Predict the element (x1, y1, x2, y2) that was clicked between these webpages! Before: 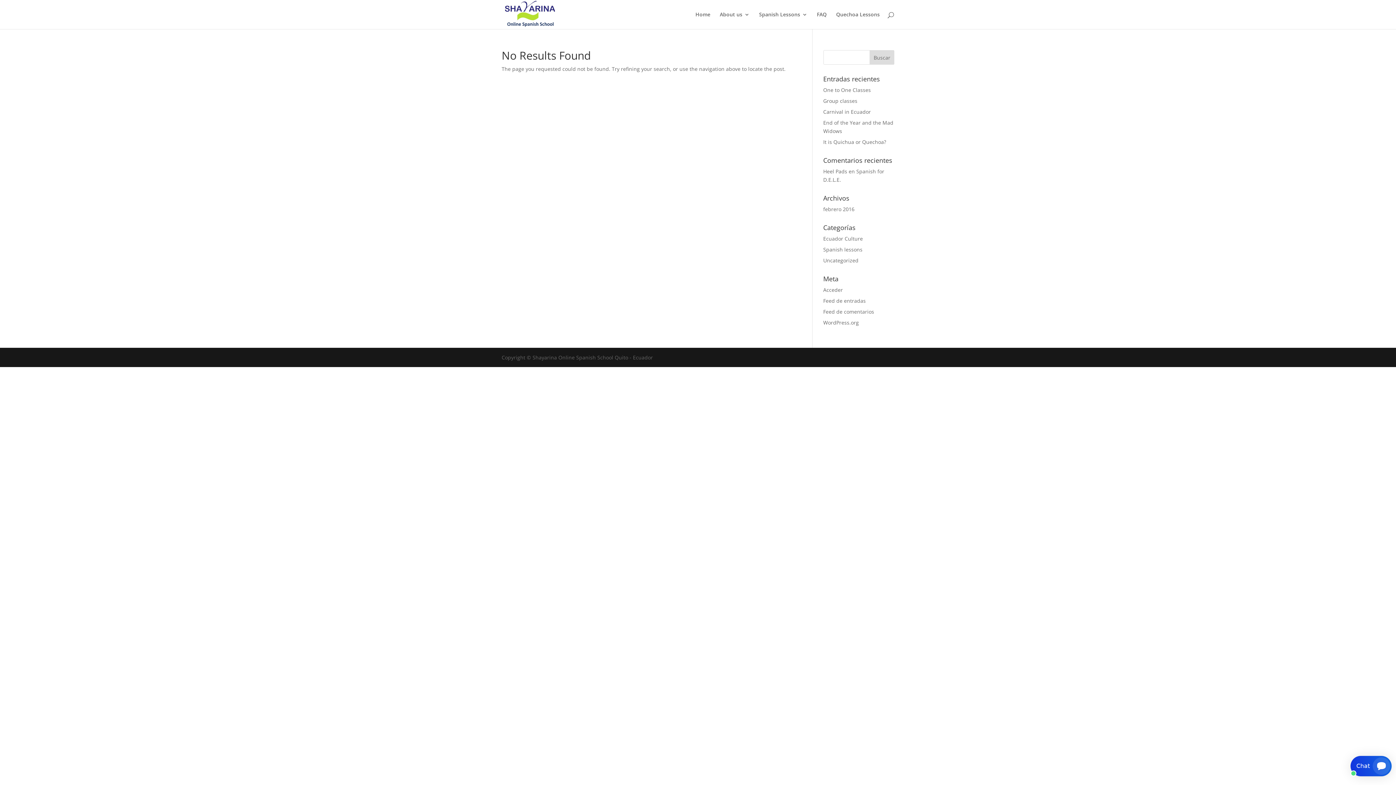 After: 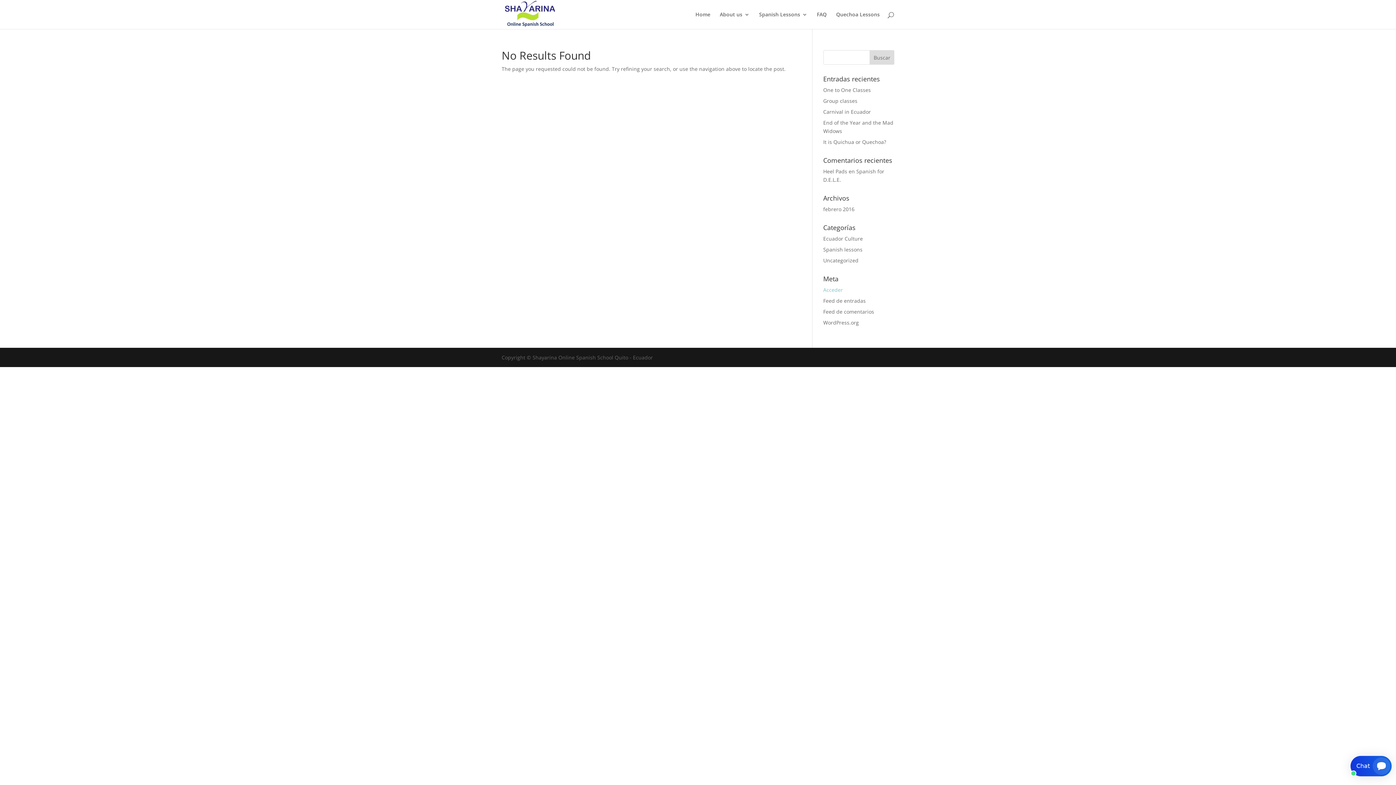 Action: label: Acceder bbox: (823, 286, 843, 293)